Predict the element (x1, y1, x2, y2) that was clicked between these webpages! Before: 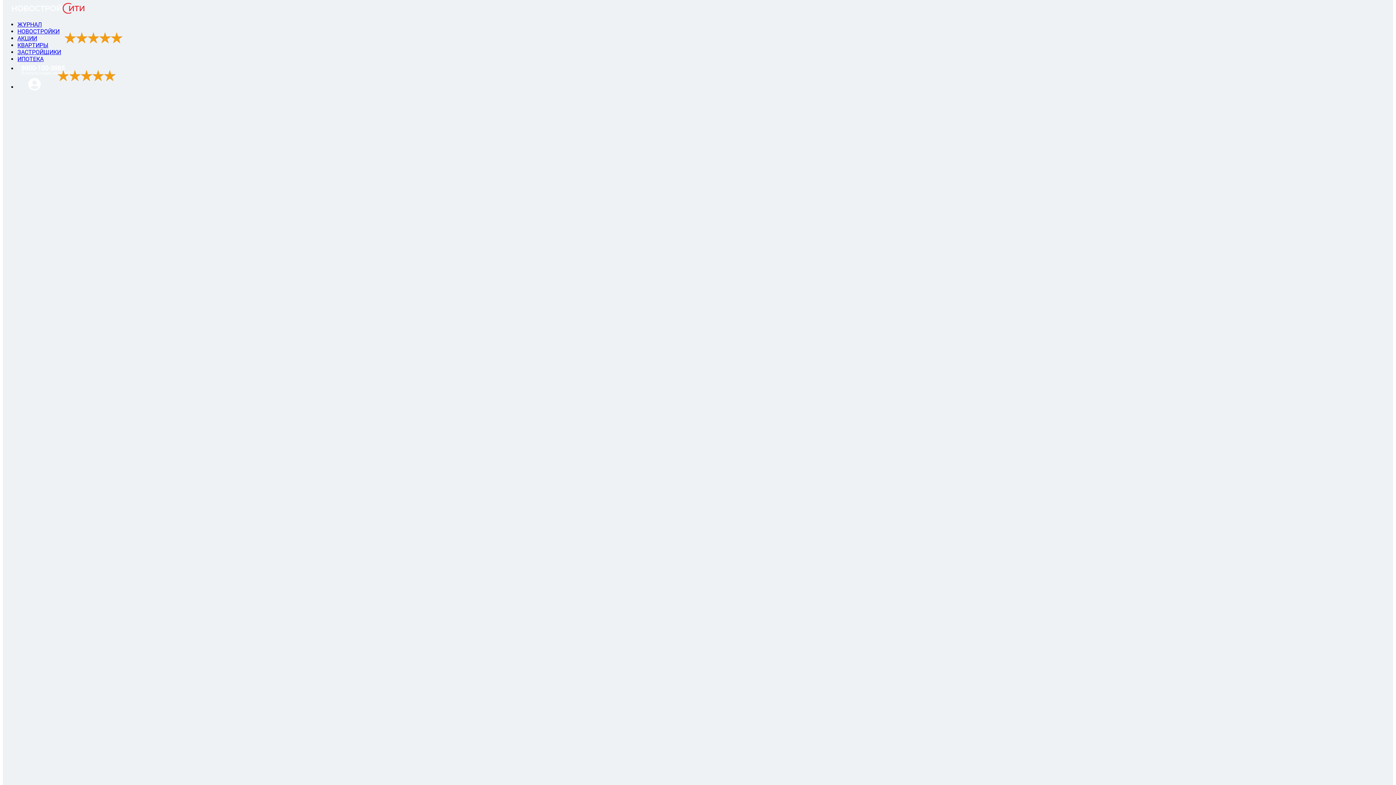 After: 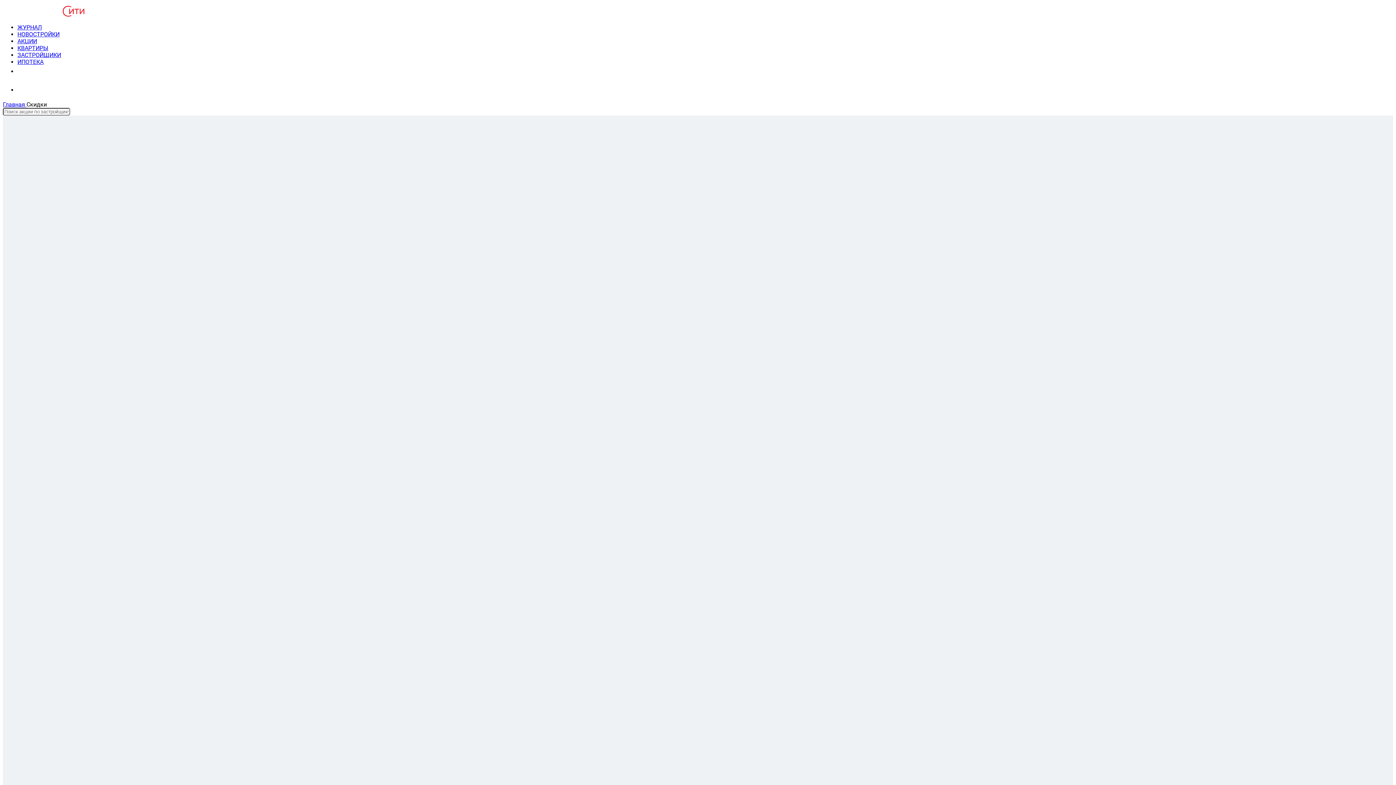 Action: bbox: (17, 35, 37, 41) label: АКЦИИ